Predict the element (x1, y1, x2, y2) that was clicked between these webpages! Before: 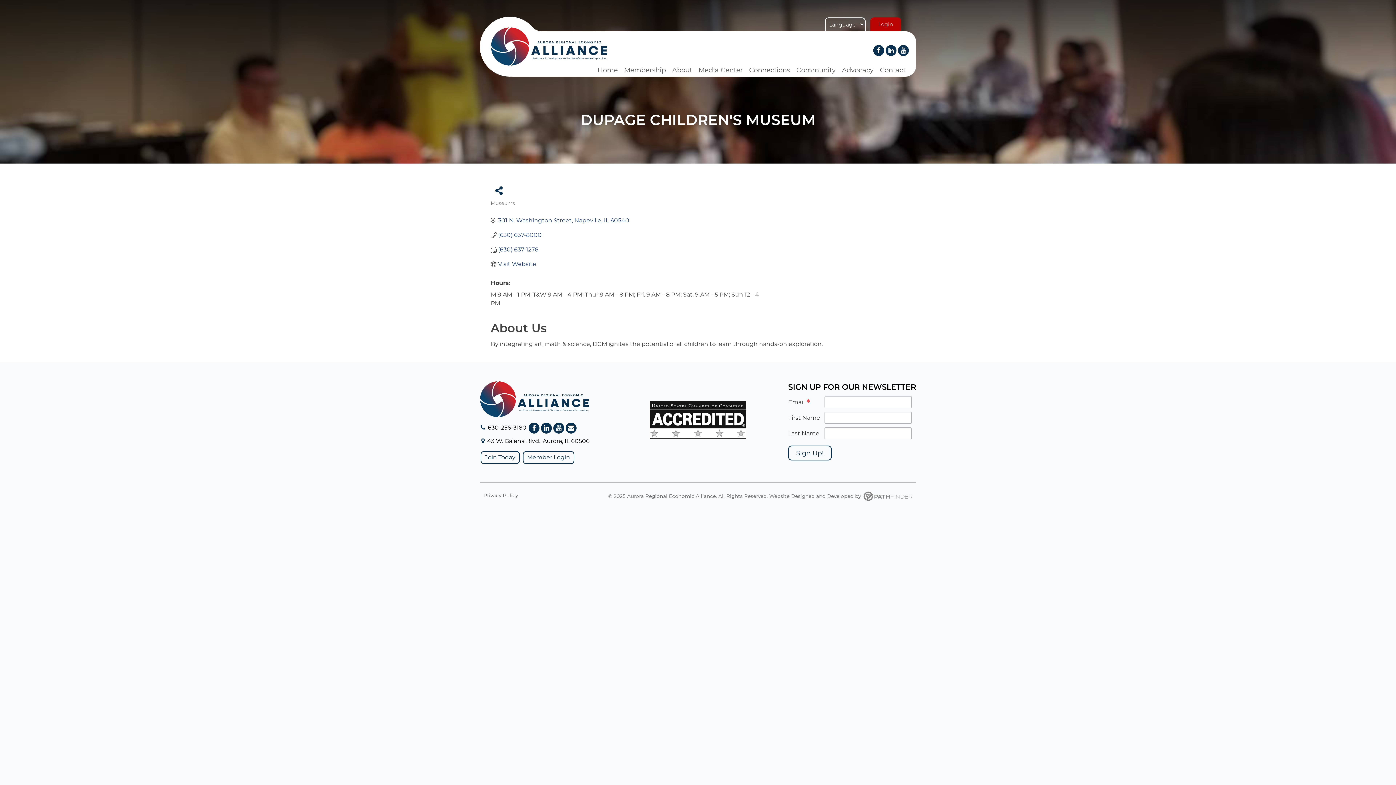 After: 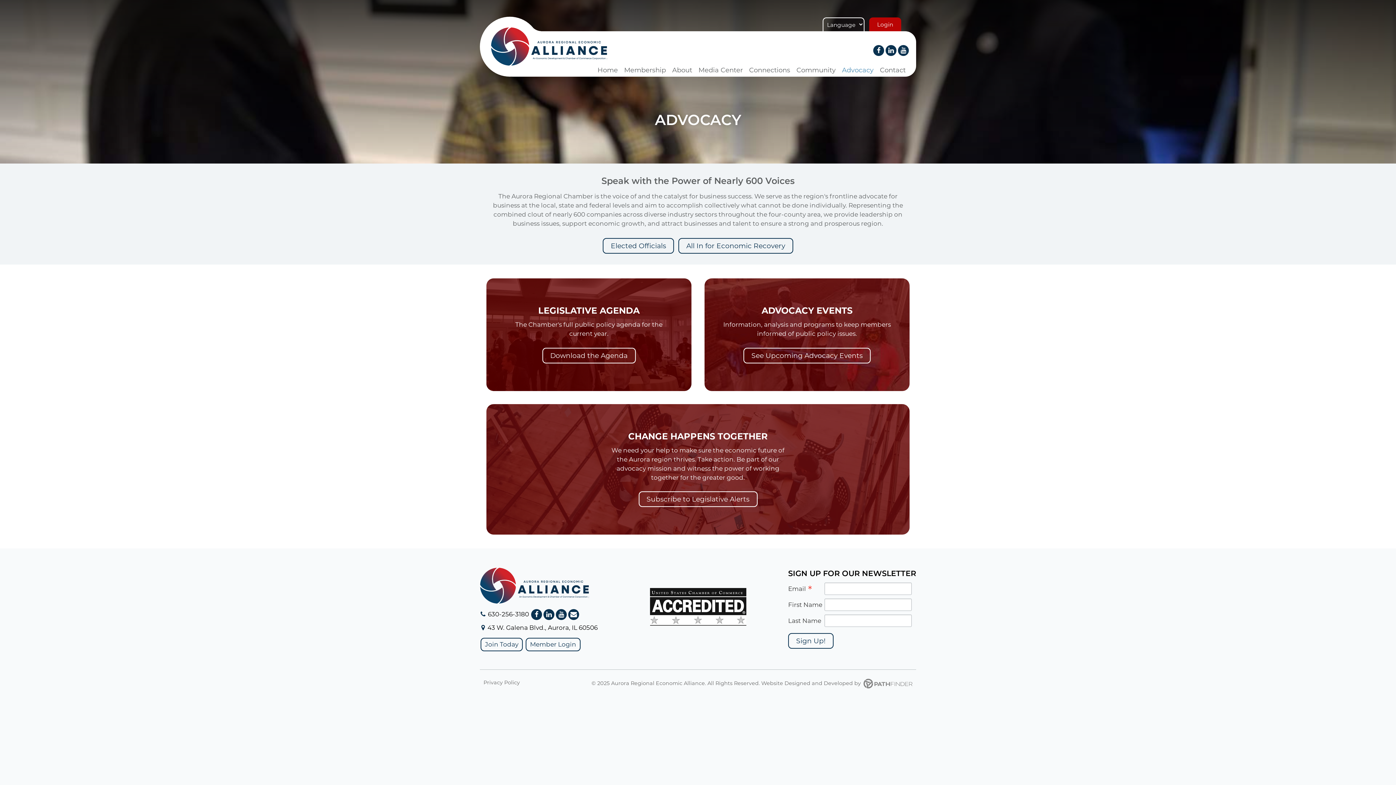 Action: bbox: (839, 63, 876, 76) label: Advocacy